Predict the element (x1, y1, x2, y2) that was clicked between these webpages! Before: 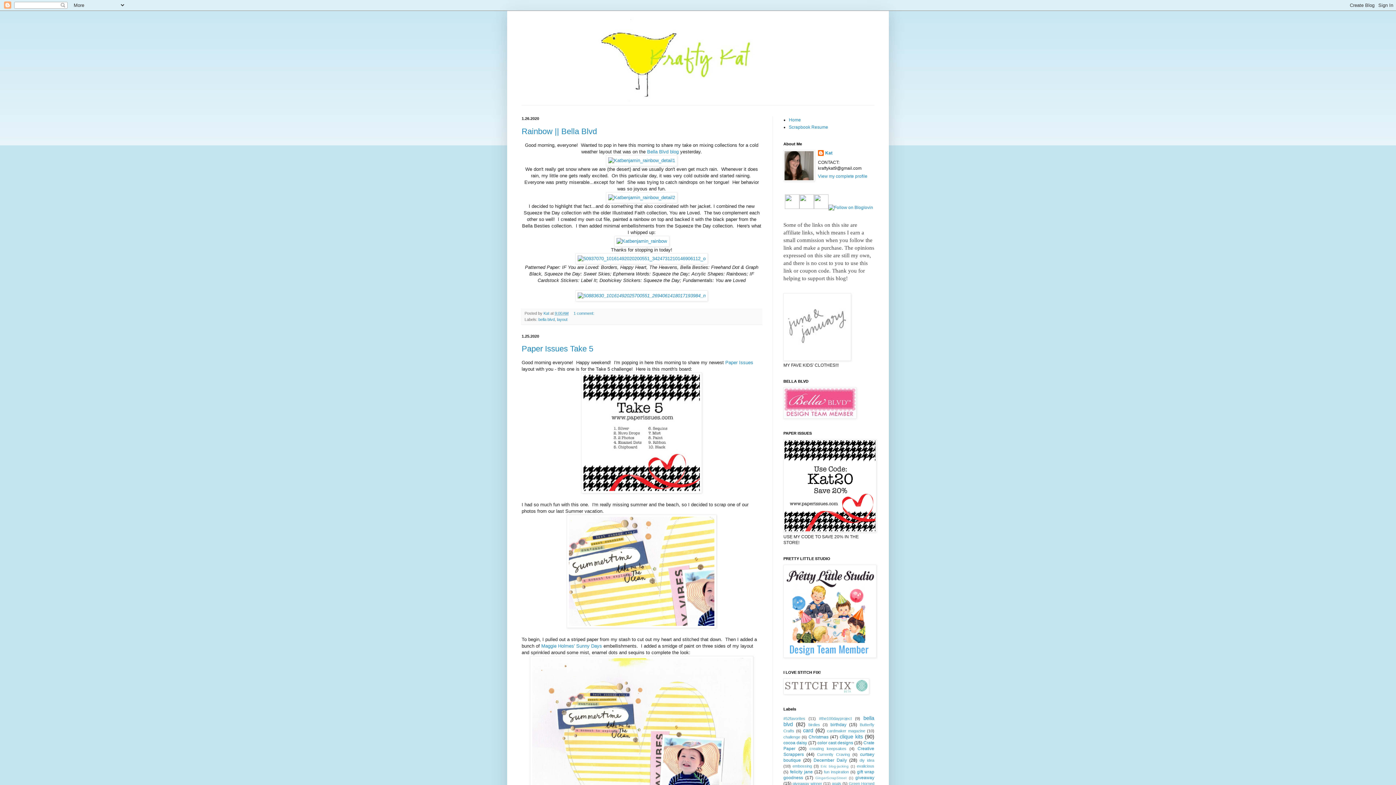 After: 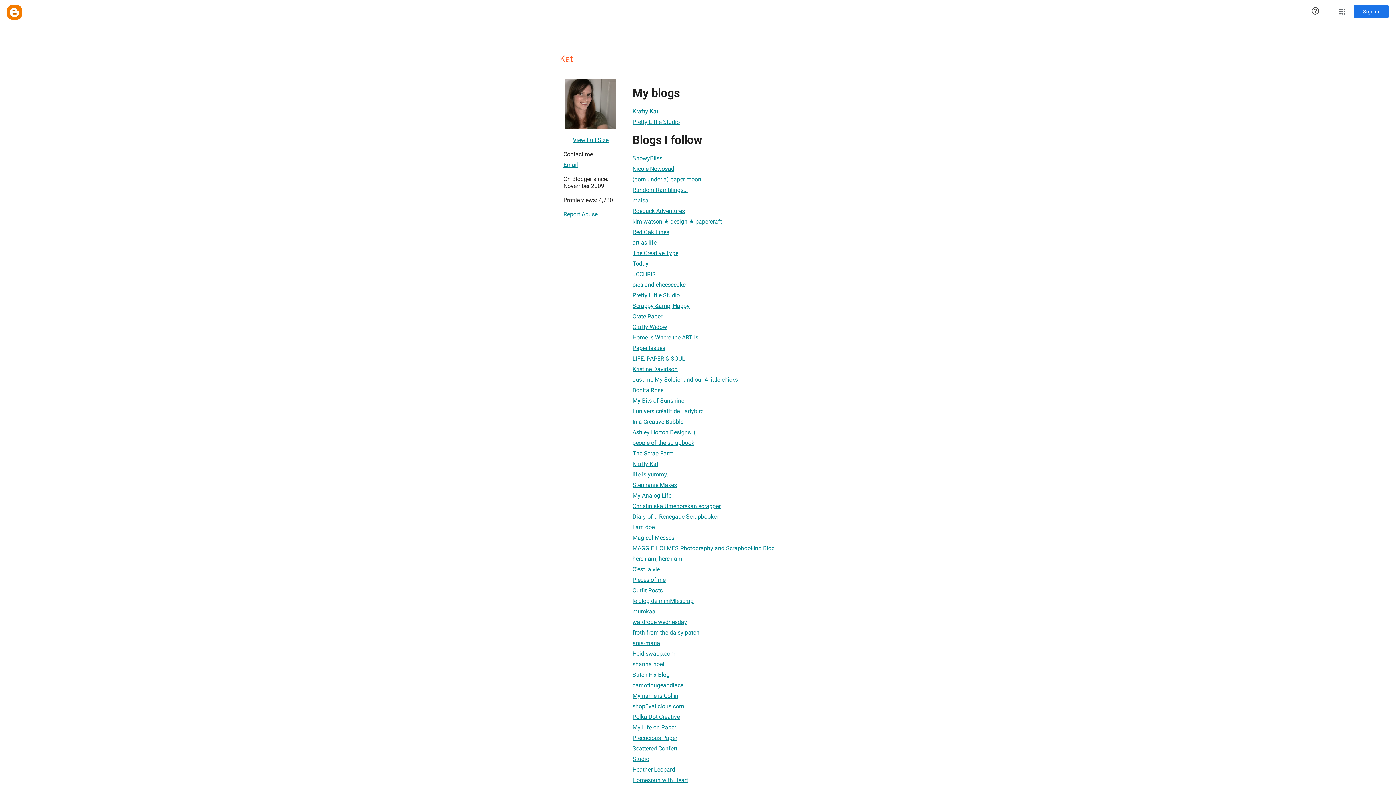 Action: bbox: (543, 311, 550, 315) label: Kat 